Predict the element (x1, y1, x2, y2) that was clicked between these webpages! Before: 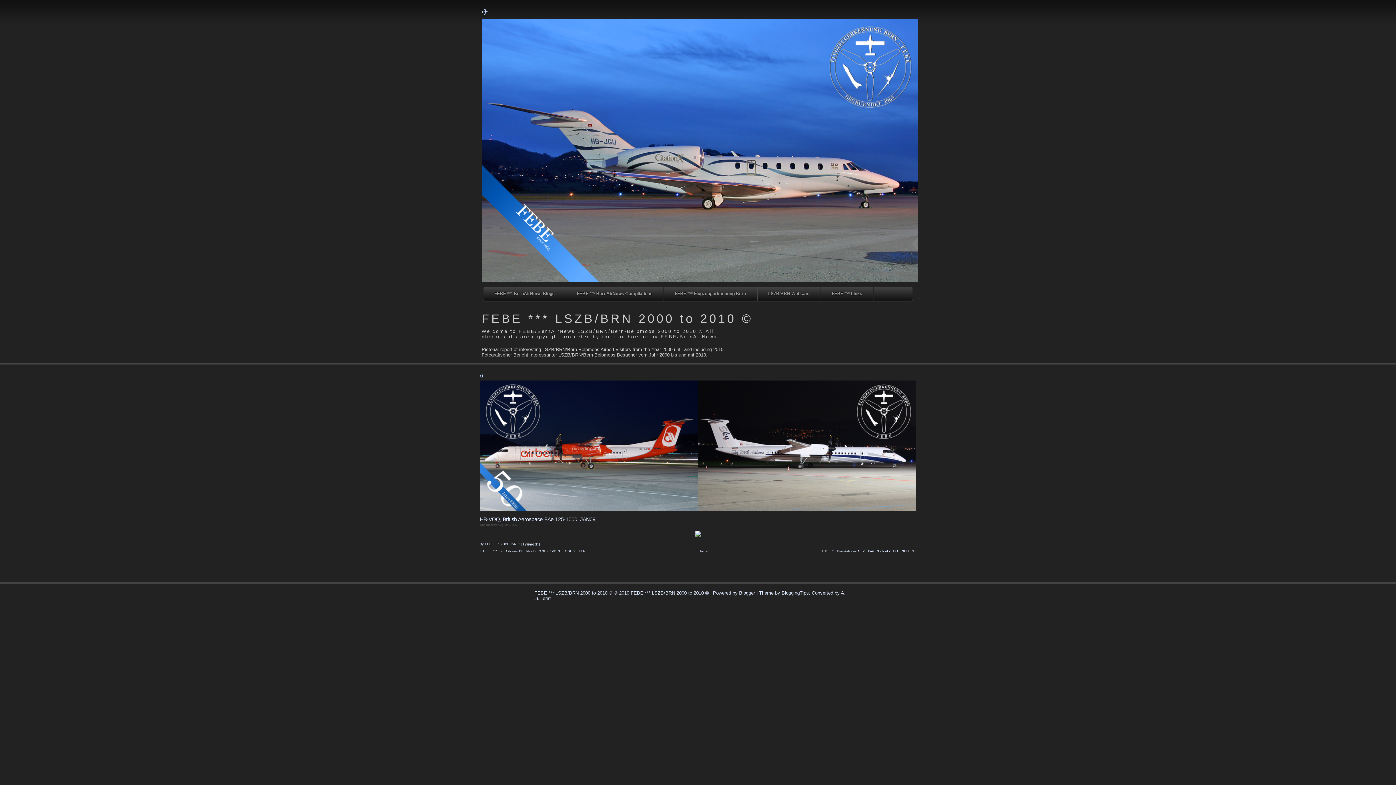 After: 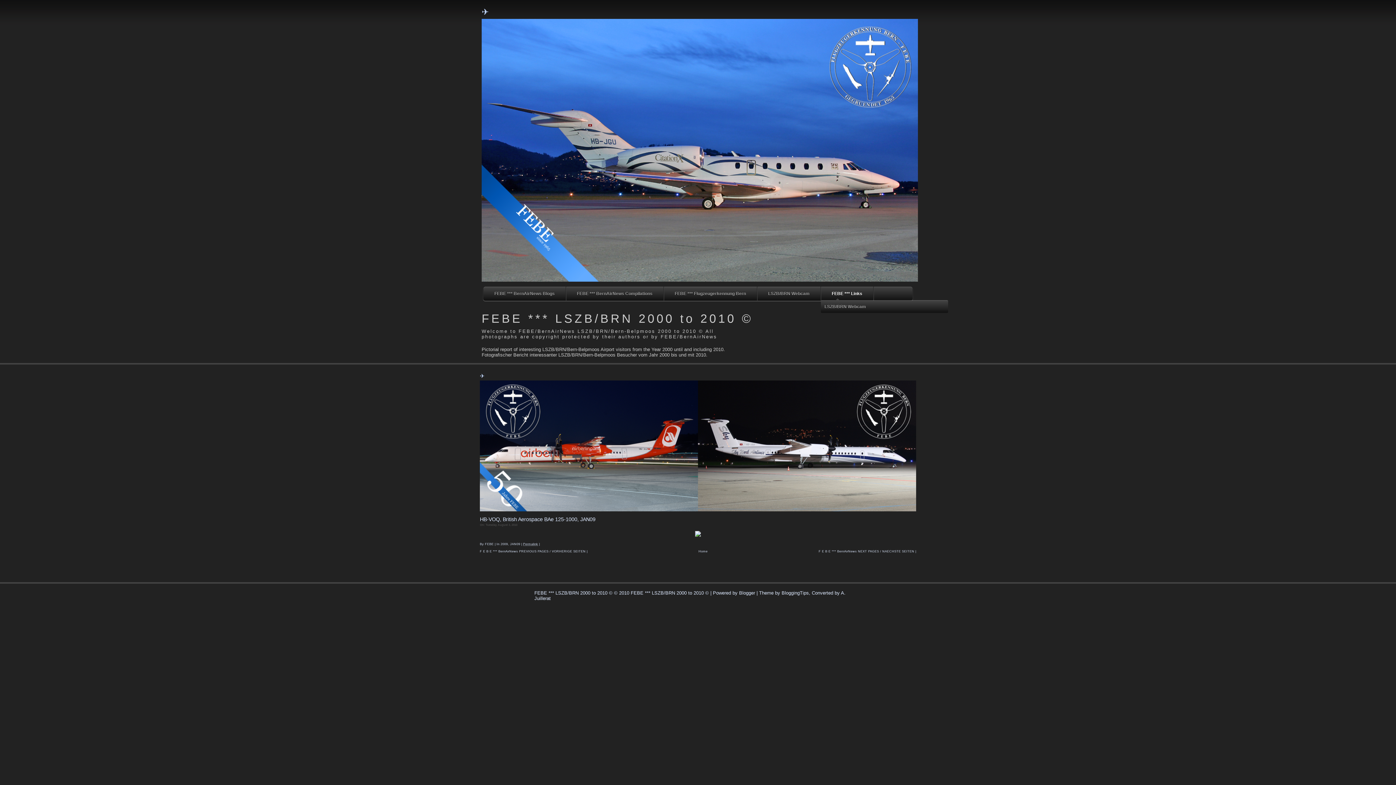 Action: label: FEBE *** Links bbox: (821, 286, 873, 300)